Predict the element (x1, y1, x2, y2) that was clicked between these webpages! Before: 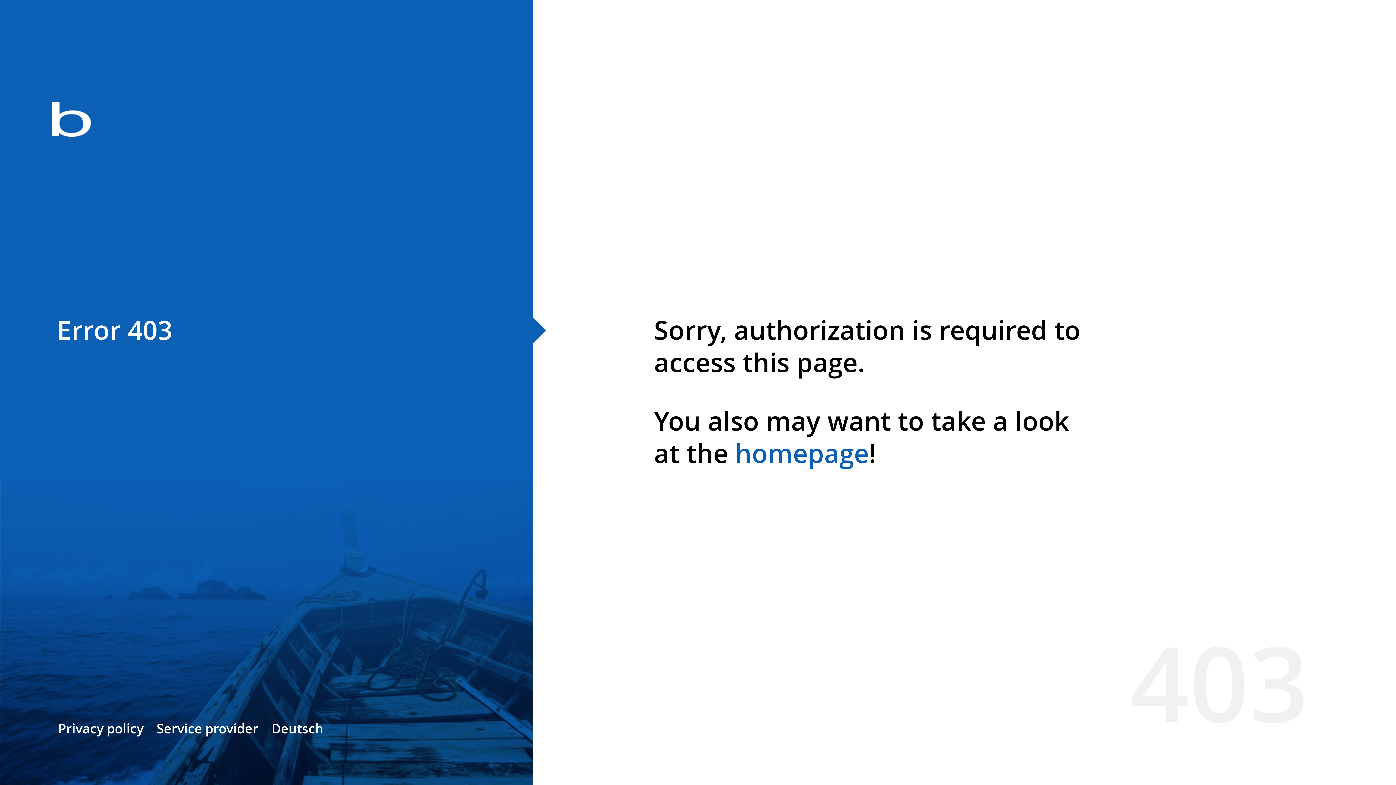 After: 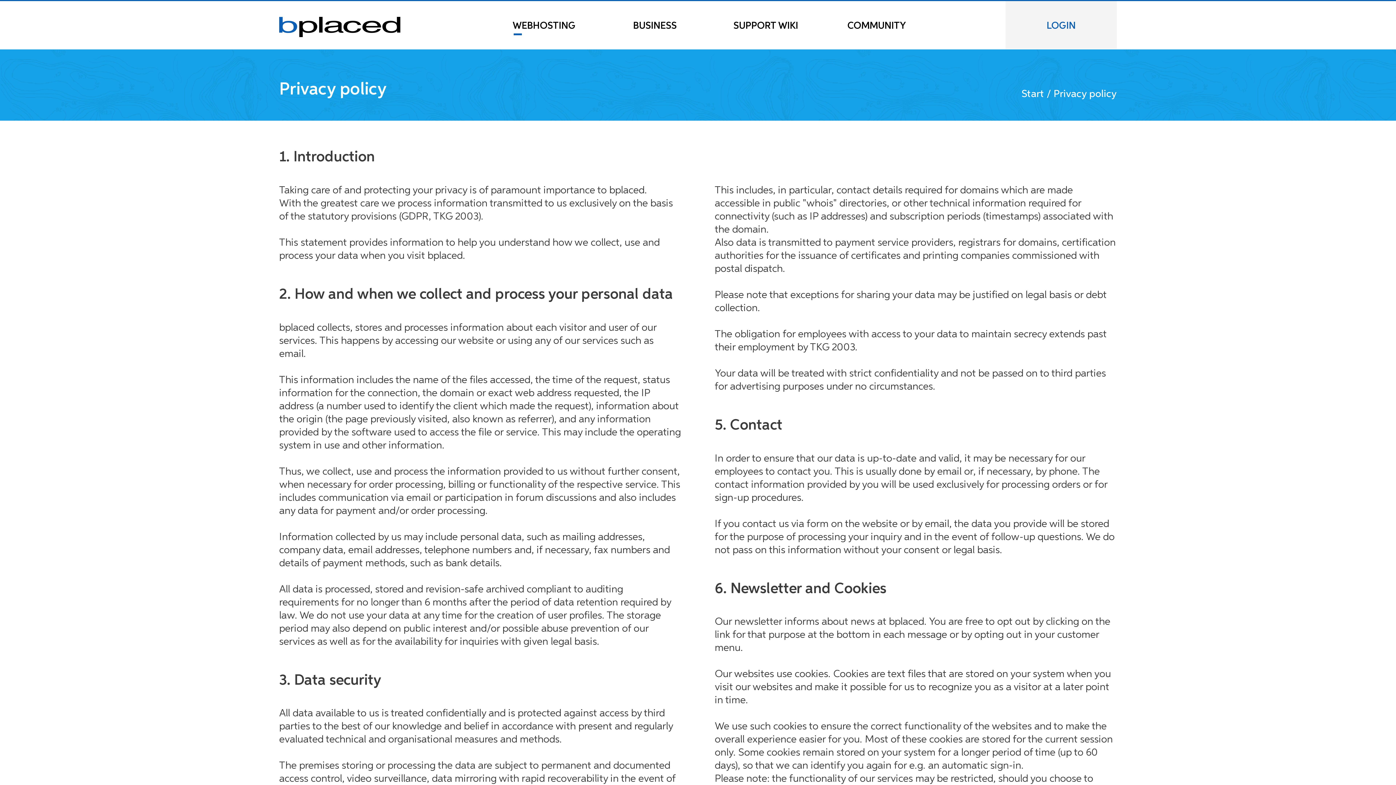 Action: label: Privacy policy bbox: (58, 720, 143, 737)